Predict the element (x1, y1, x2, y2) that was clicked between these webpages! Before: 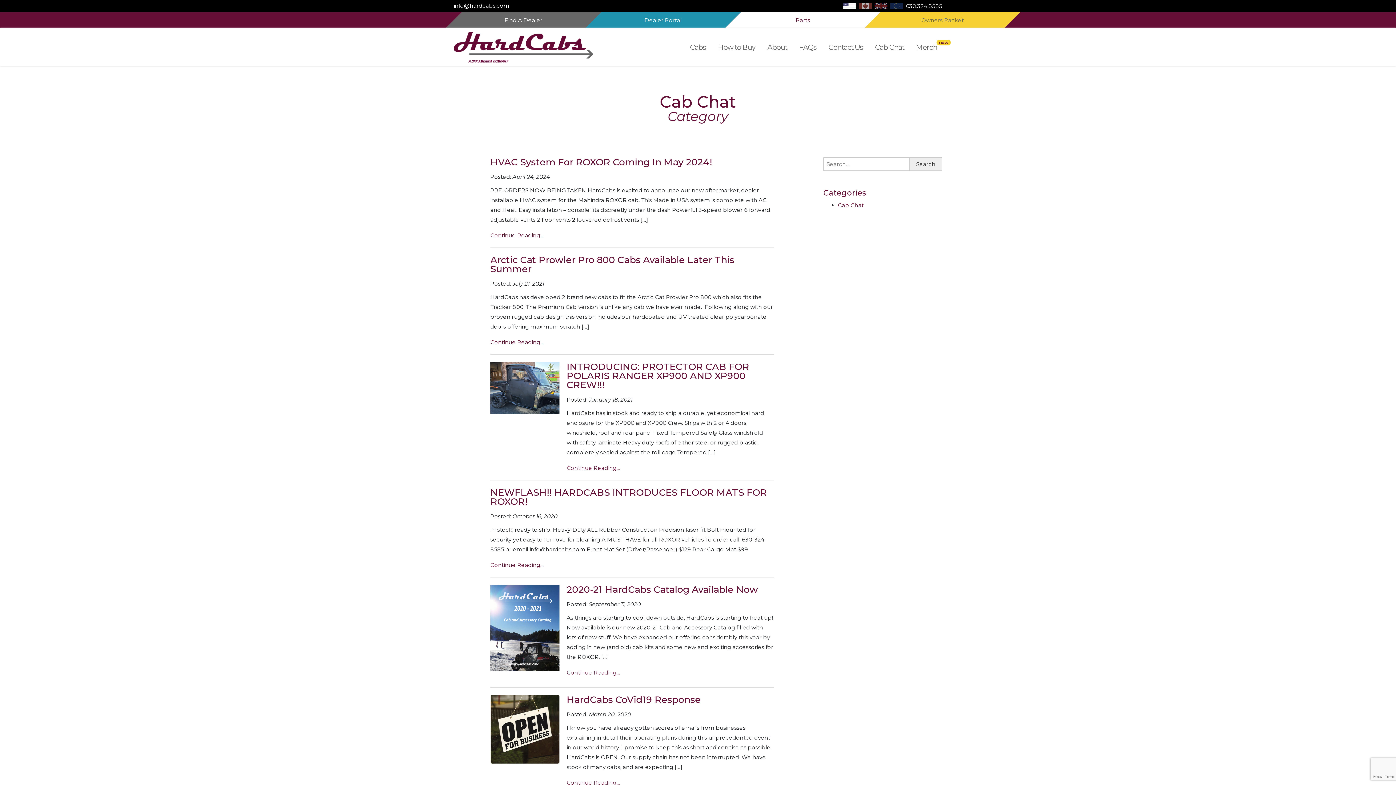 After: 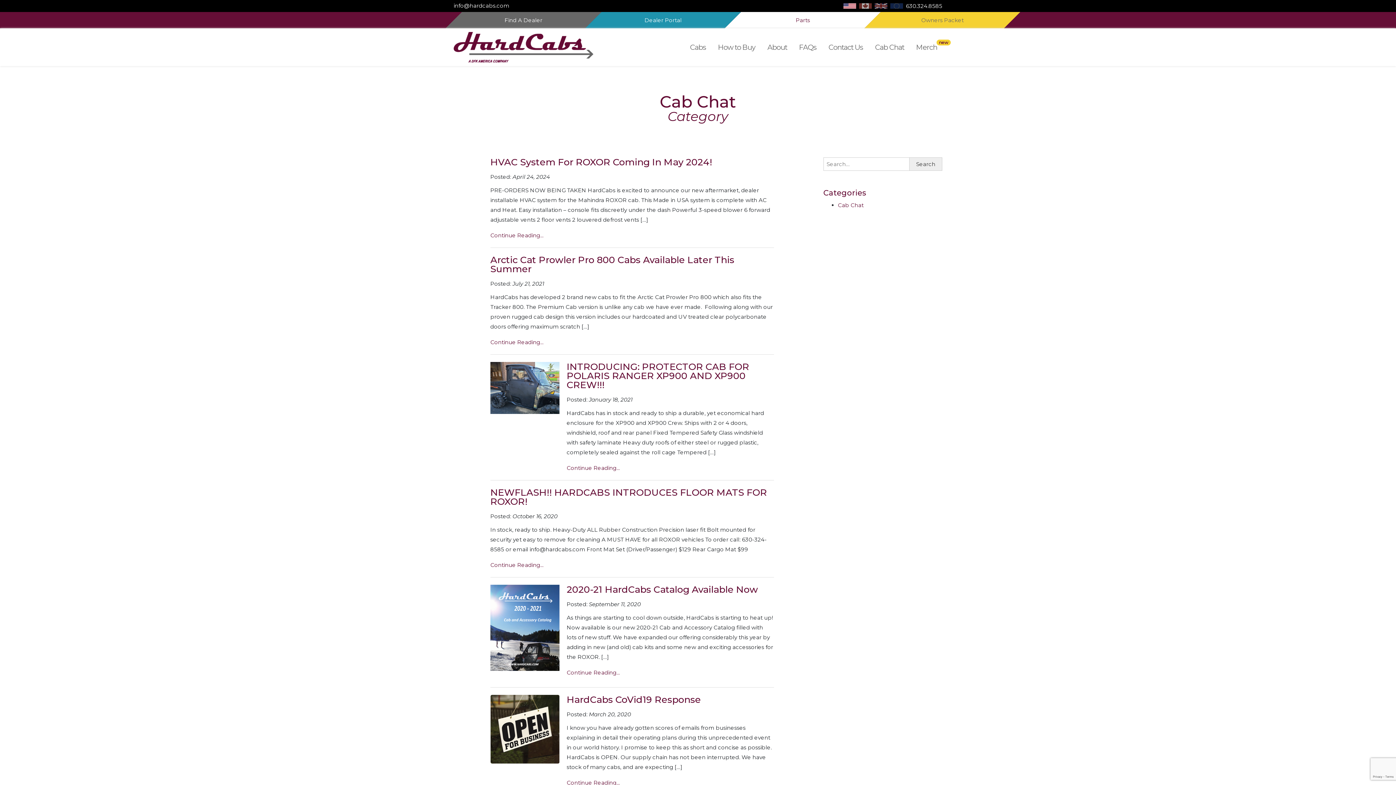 Action: label: Cab Chat bbox: (870, 36, 909, 58)